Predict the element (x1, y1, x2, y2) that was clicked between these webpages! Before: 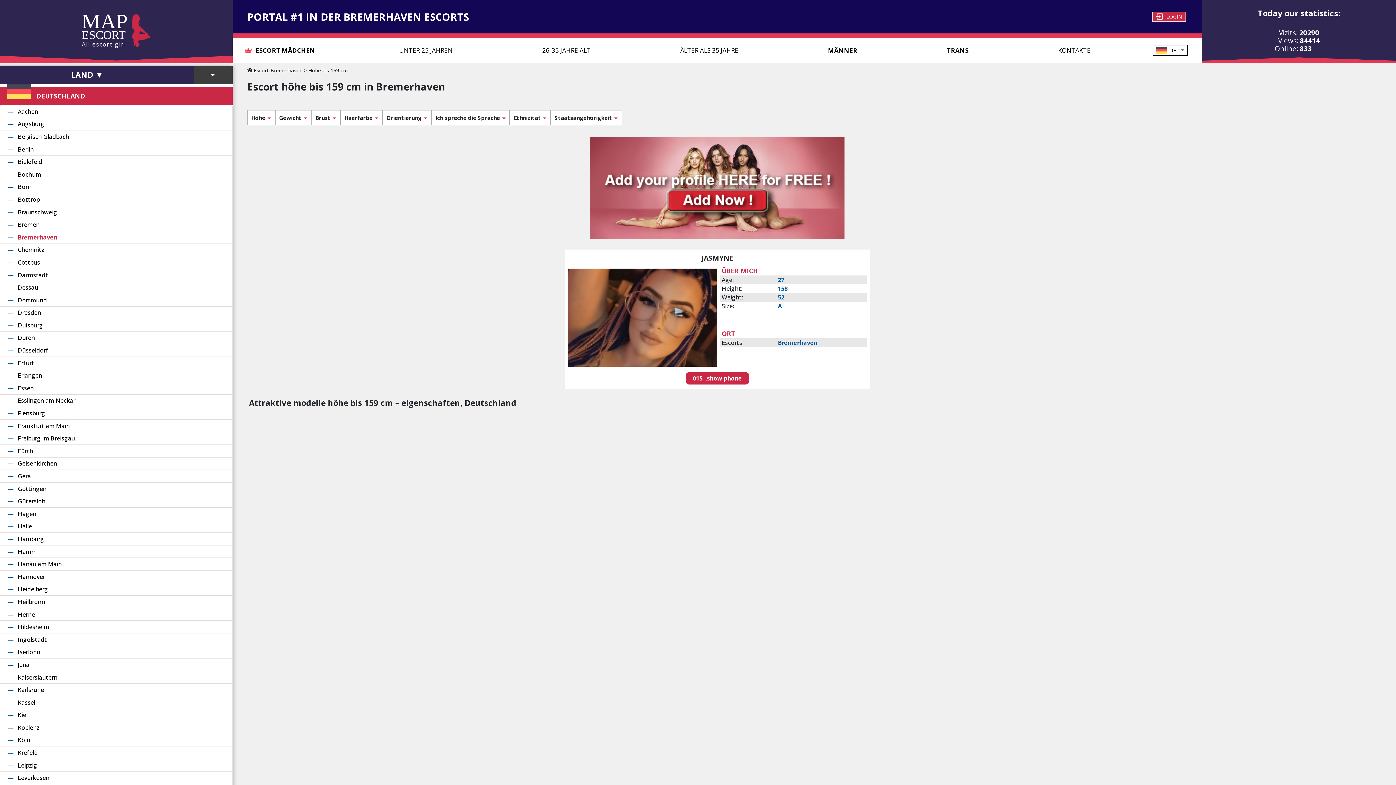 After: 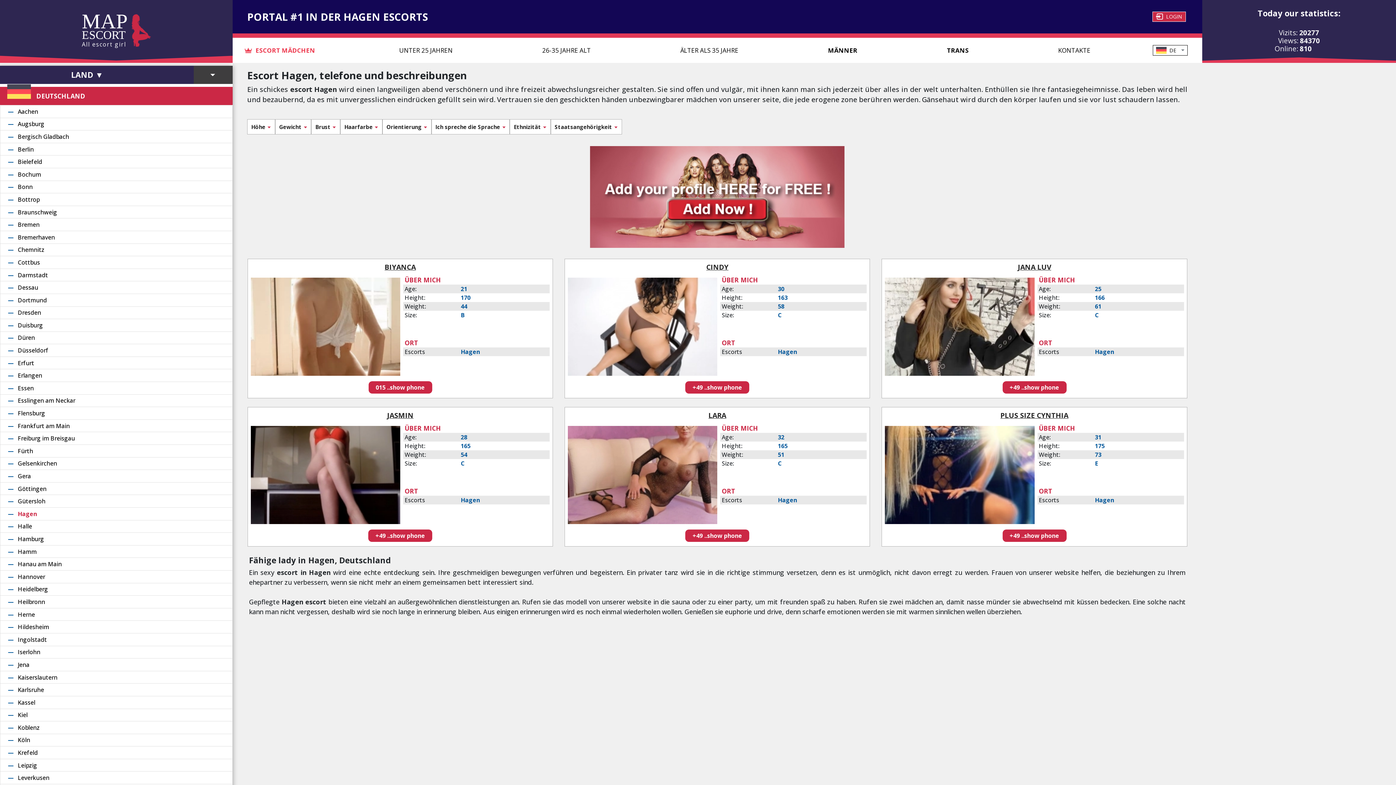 Action: label: Hagen bbox: (17, 510, 36, 518)